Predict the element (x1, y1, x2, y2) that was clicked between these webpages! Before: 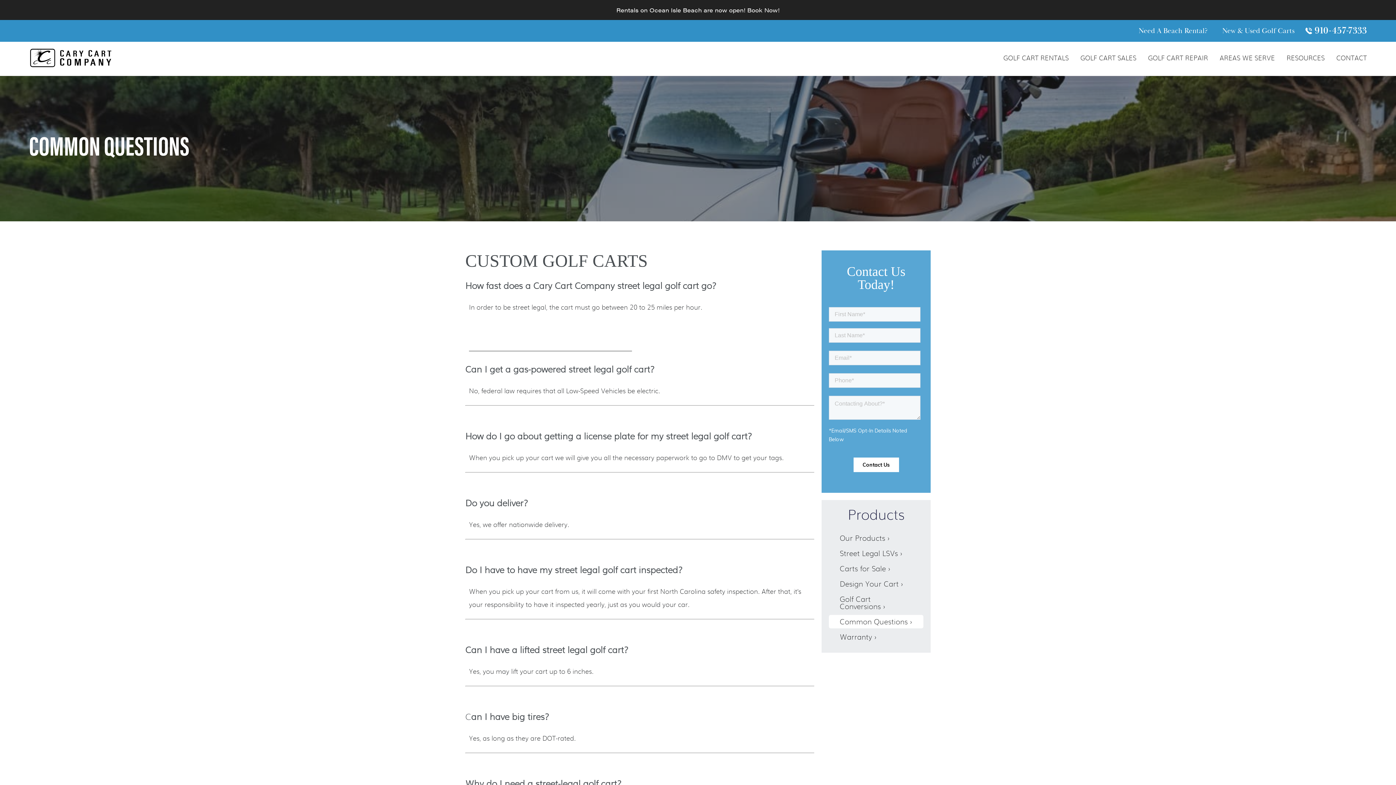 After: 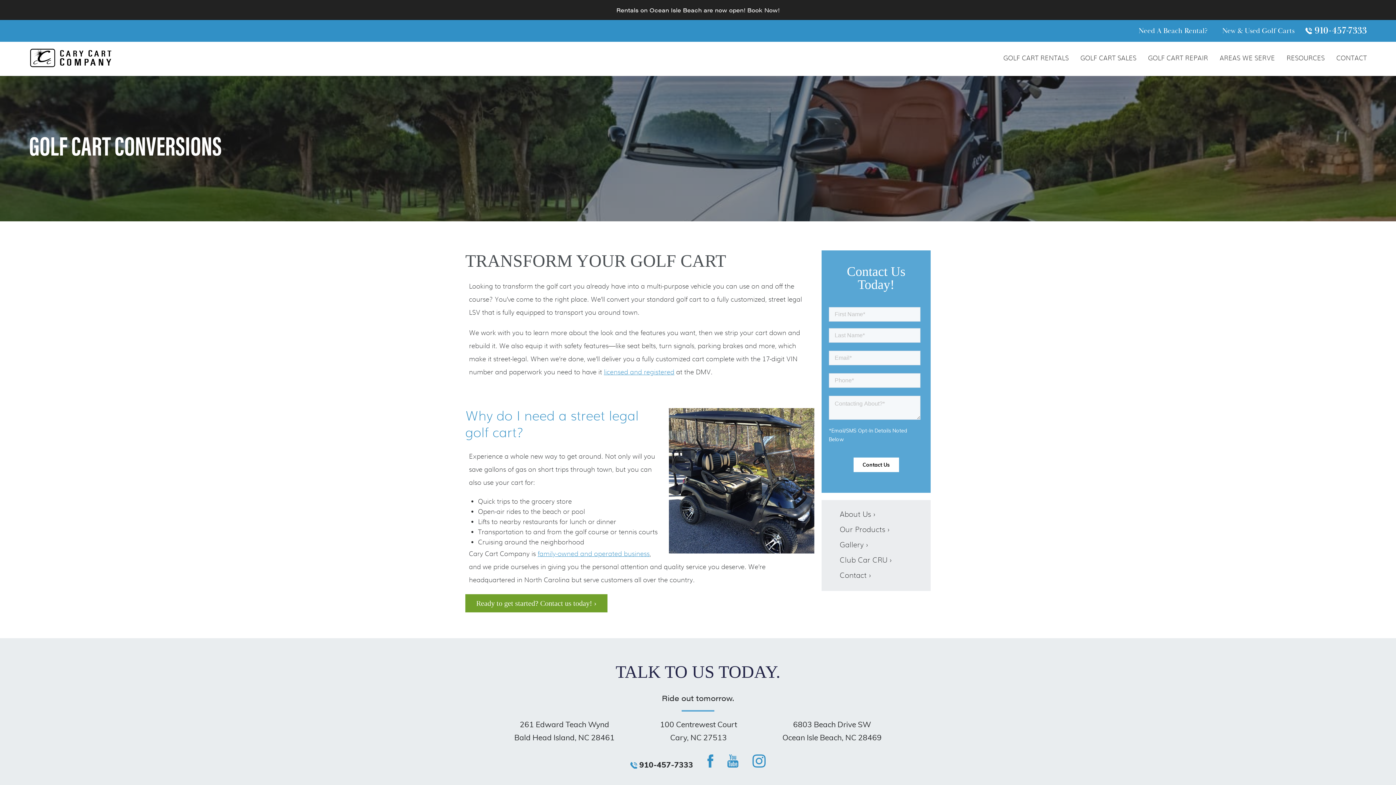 Action: label: Golf Cart Conversions bbox: (829, 592, 923, 613)